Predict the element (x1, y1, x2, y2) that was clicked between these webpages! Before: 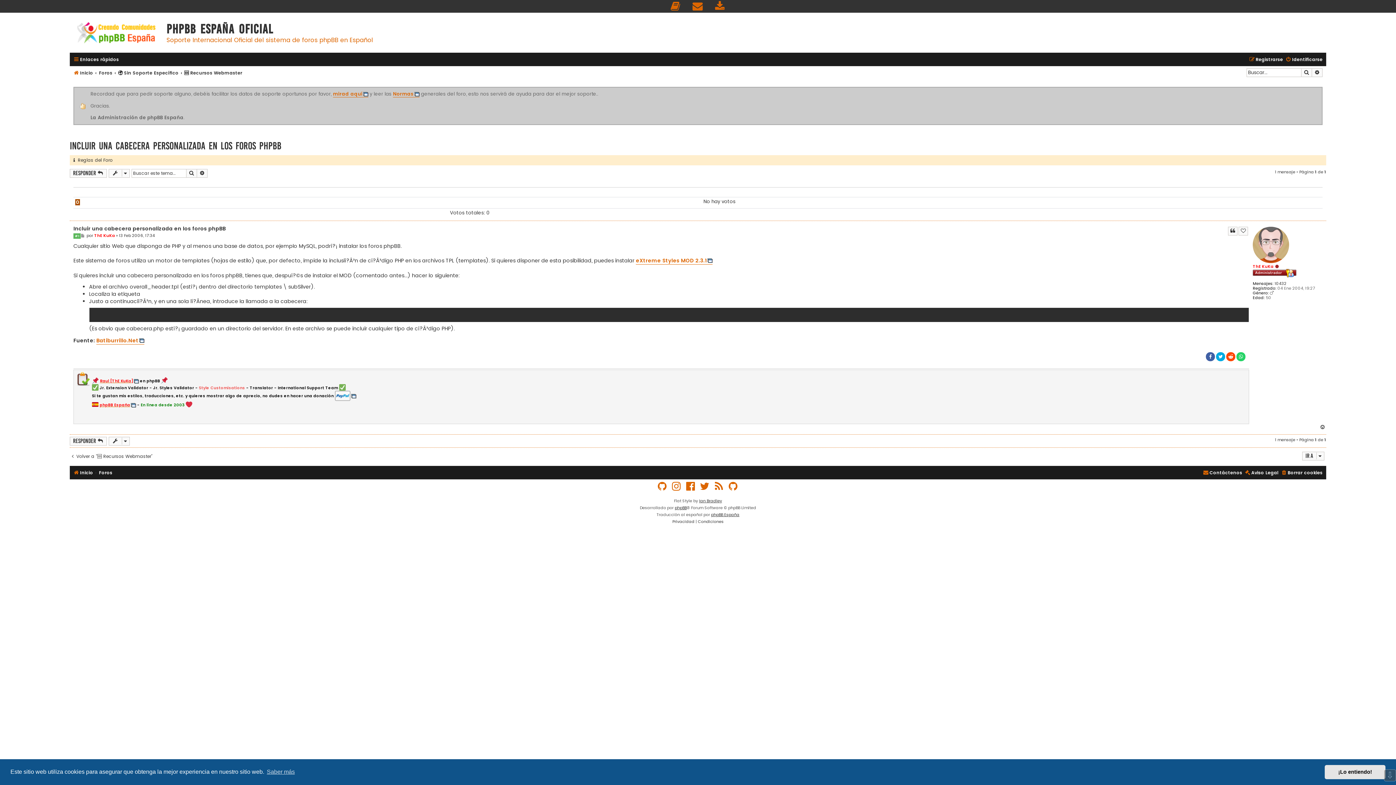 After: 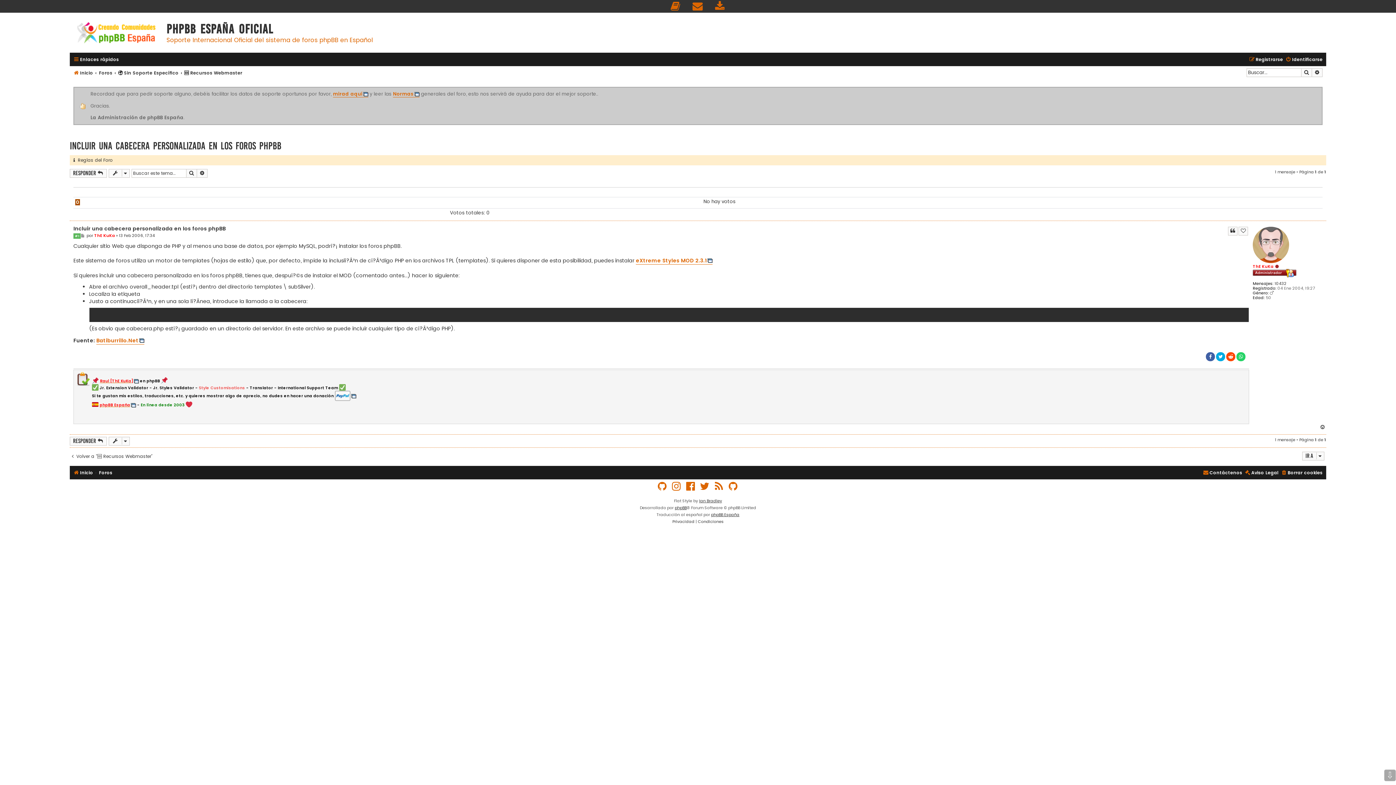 Action: label: dismiss cookie message bbox: (1325, 765, 1385, 779)